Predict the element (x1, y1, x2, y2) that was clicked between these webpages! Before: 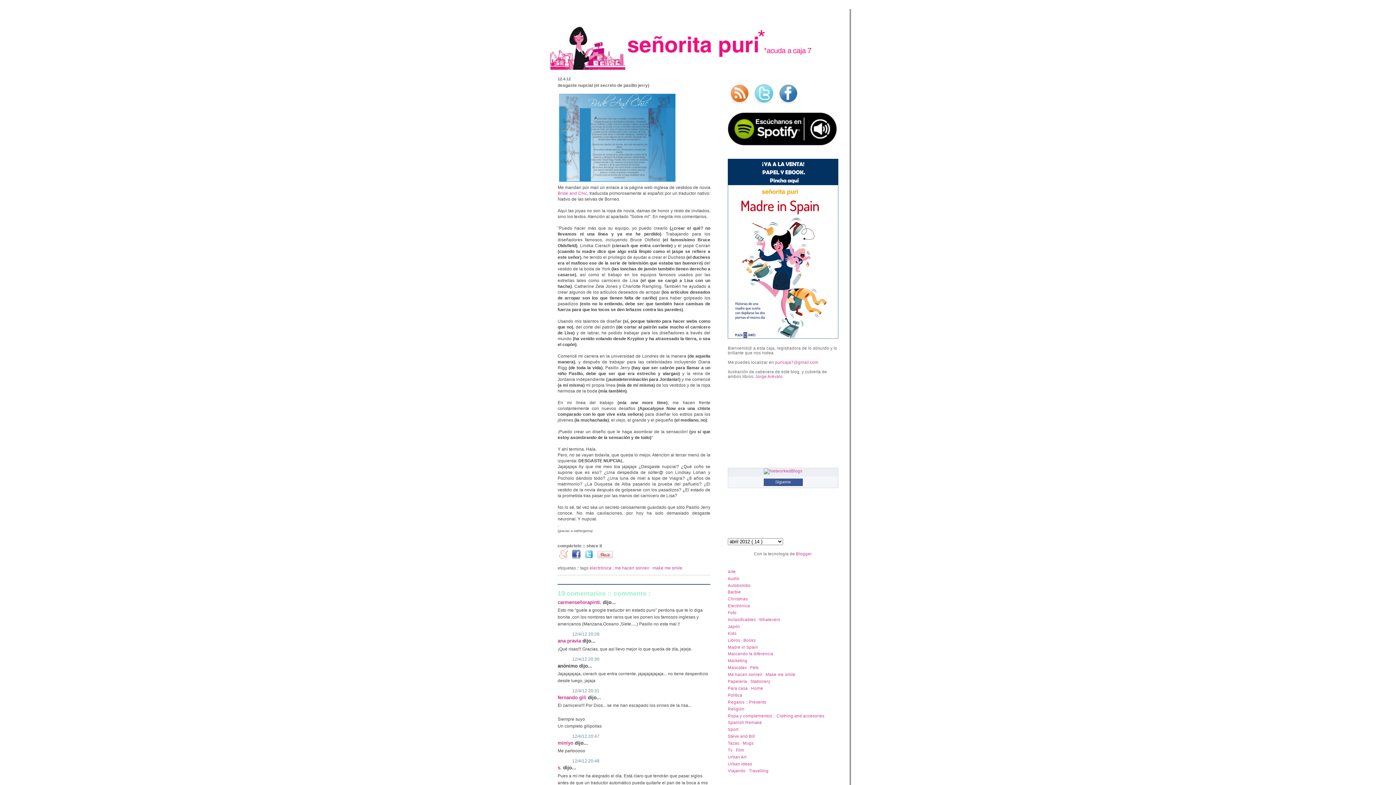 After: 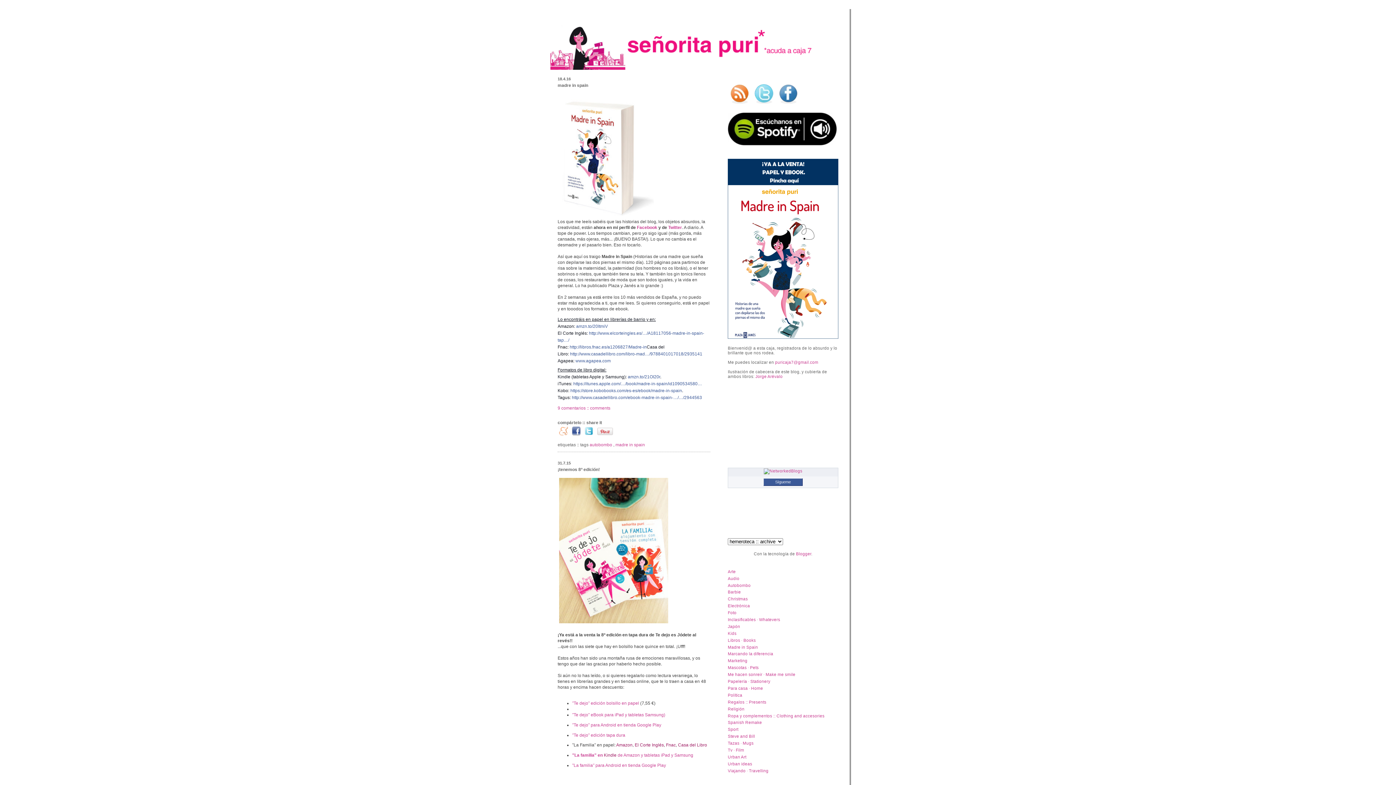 Action: bbox: (550, 11, 845, 69)